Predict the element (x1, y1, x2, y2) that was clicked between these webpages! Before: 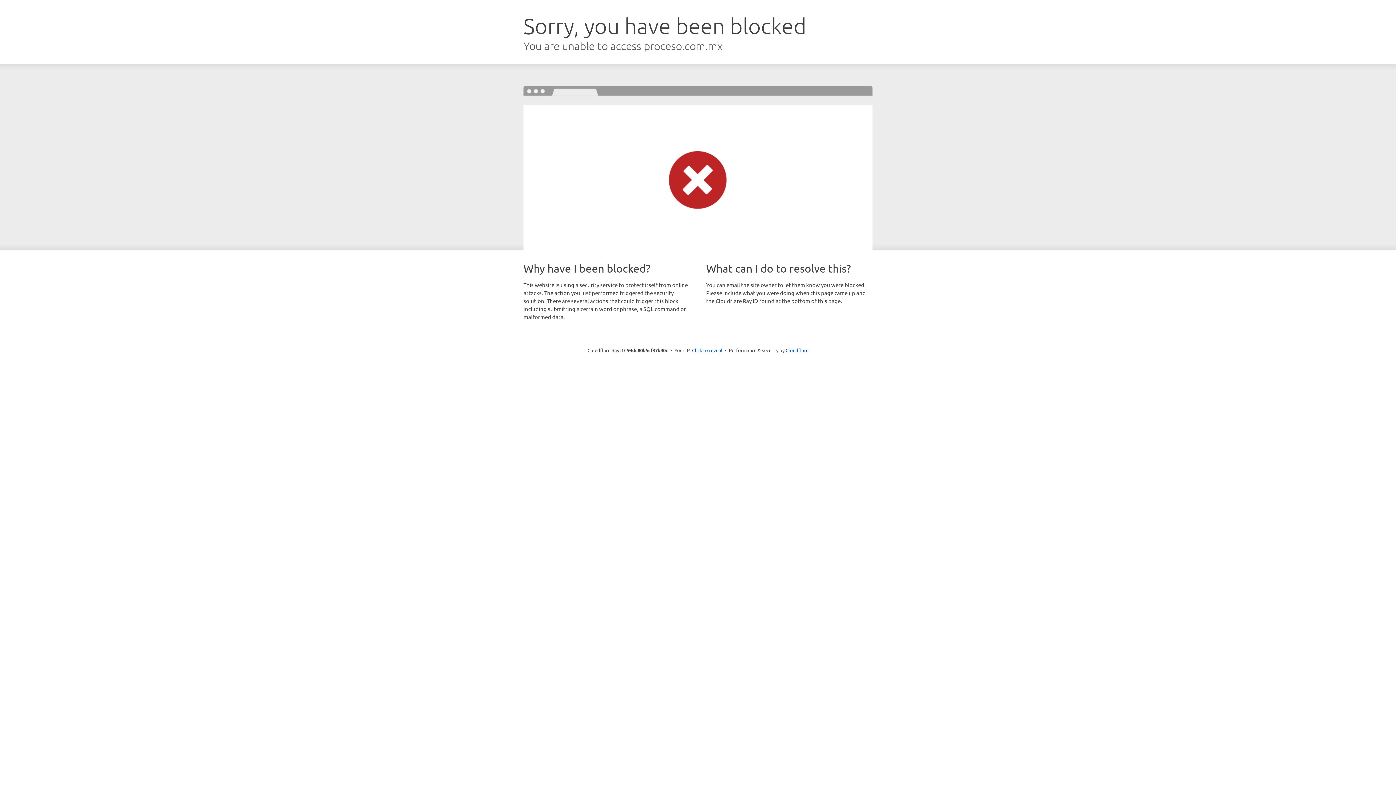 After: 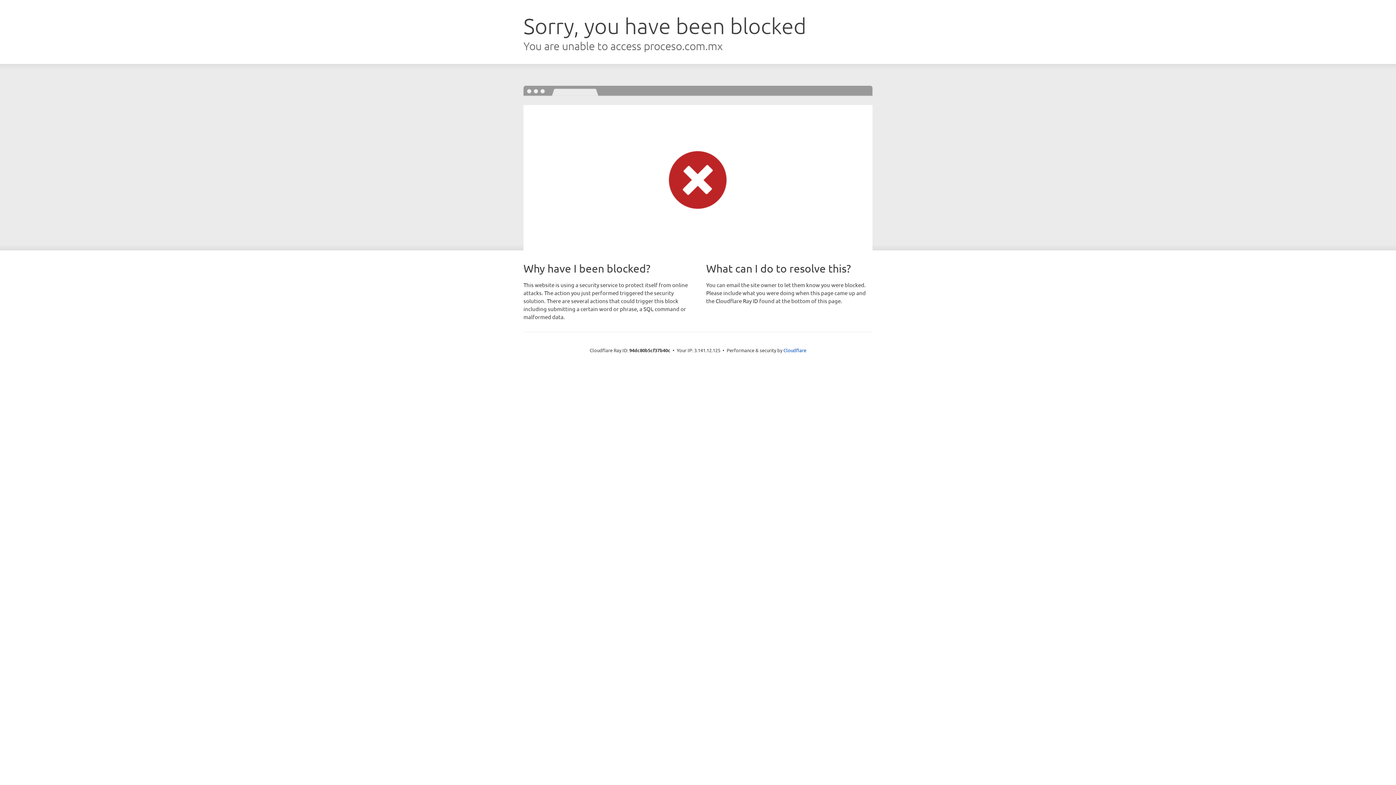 Action: bbox: (692, 346, 722, 353) label: Click to reveal